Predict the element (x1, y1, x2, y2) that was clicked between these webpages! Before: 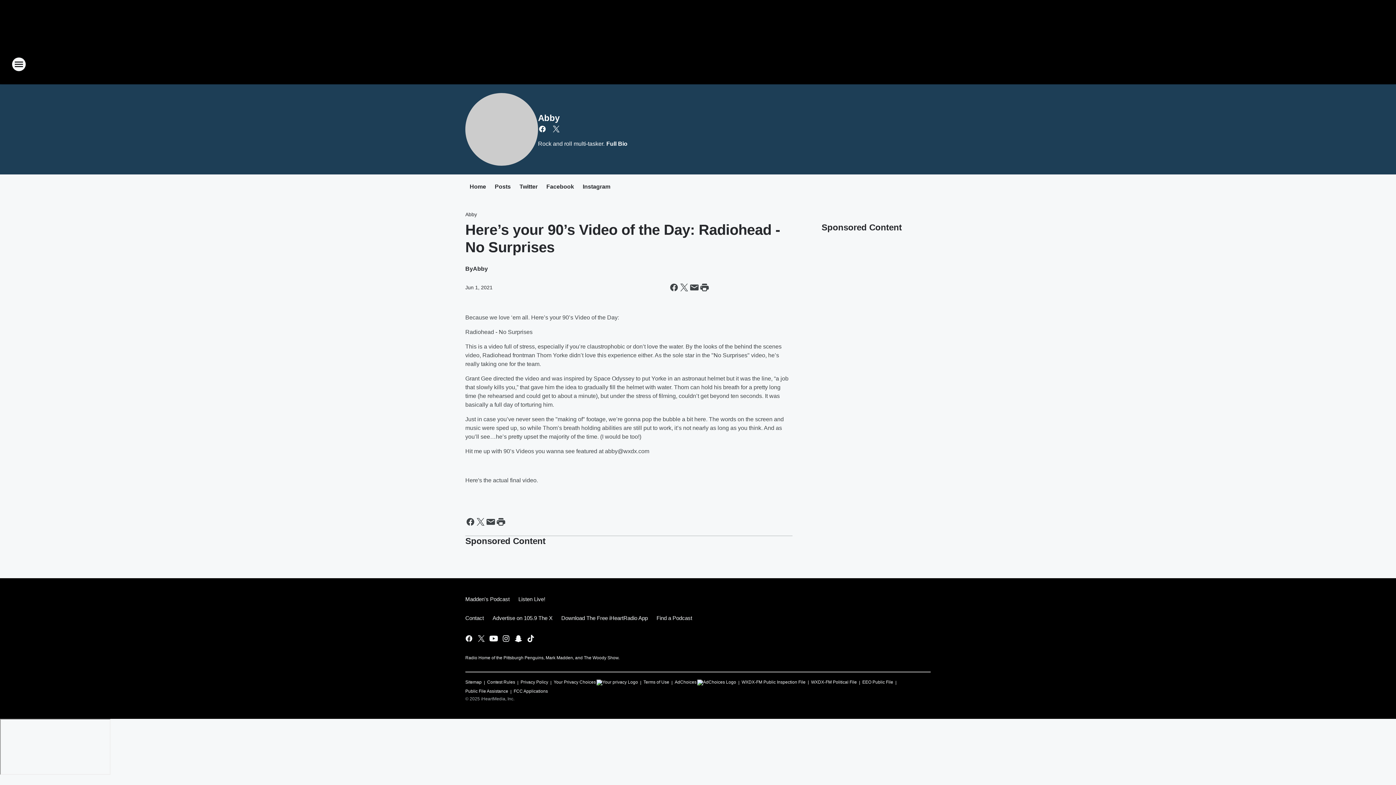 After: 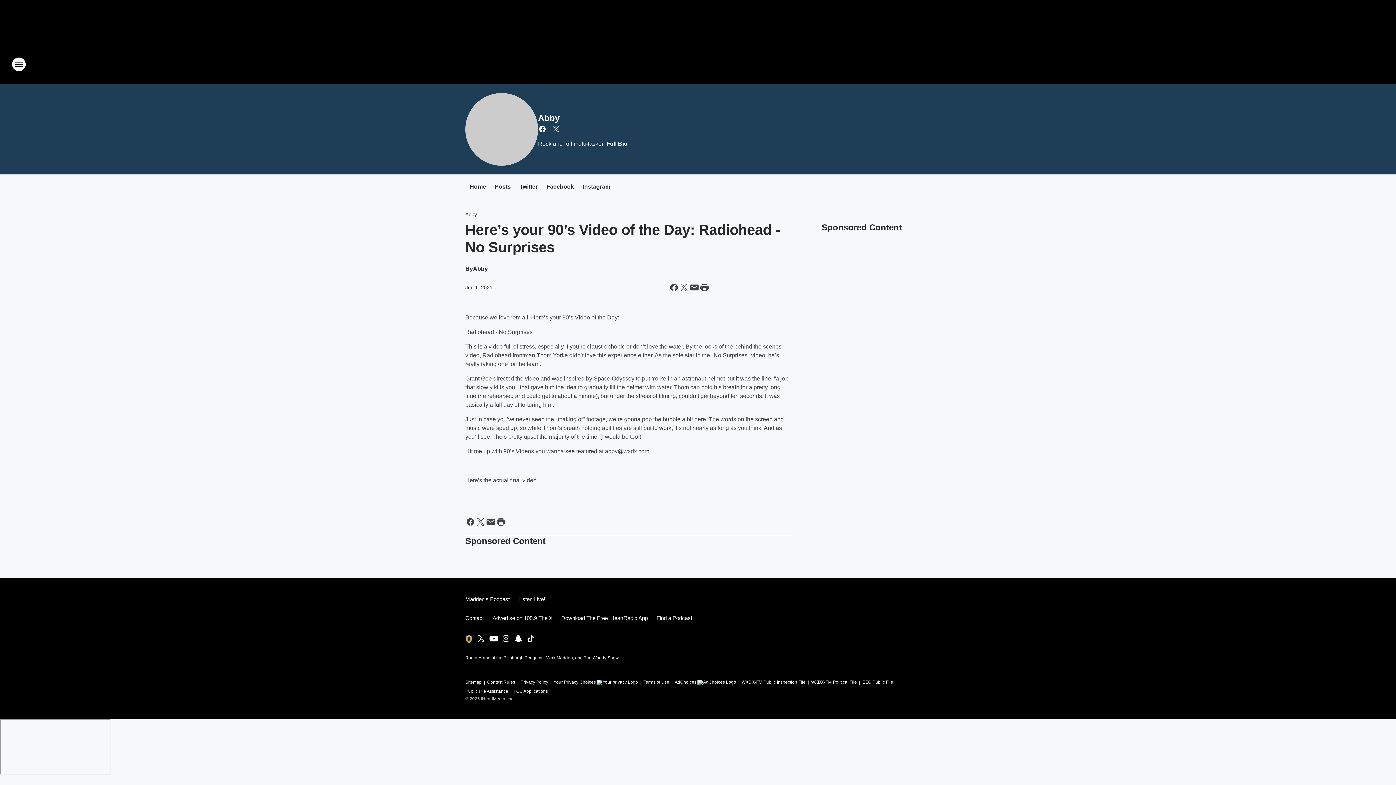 Action: bbox: (464, 634, 473, 643) label: Visit us on facebook